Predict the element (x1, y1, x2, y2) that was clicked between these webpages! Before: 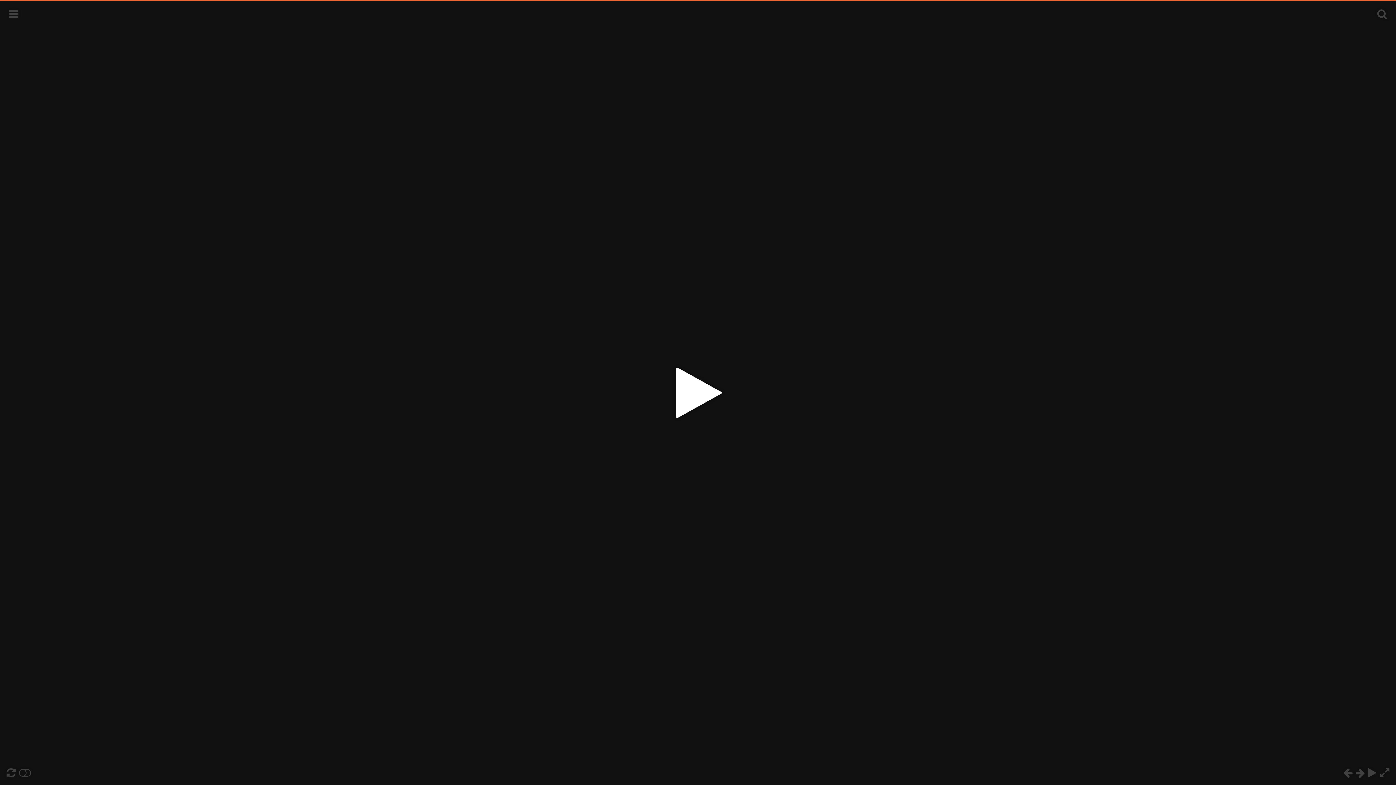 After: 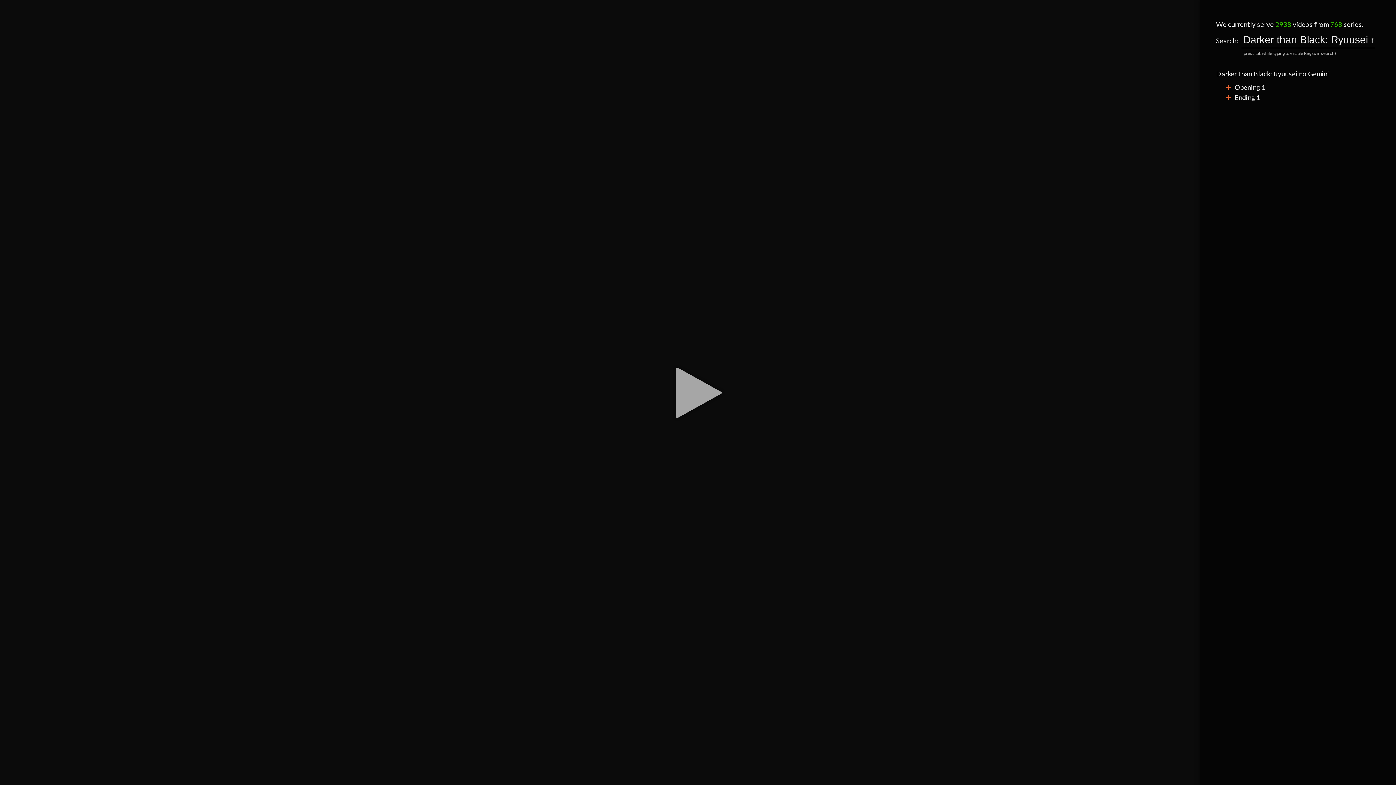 Action: bbox: (1371, 3, 1393, 25)